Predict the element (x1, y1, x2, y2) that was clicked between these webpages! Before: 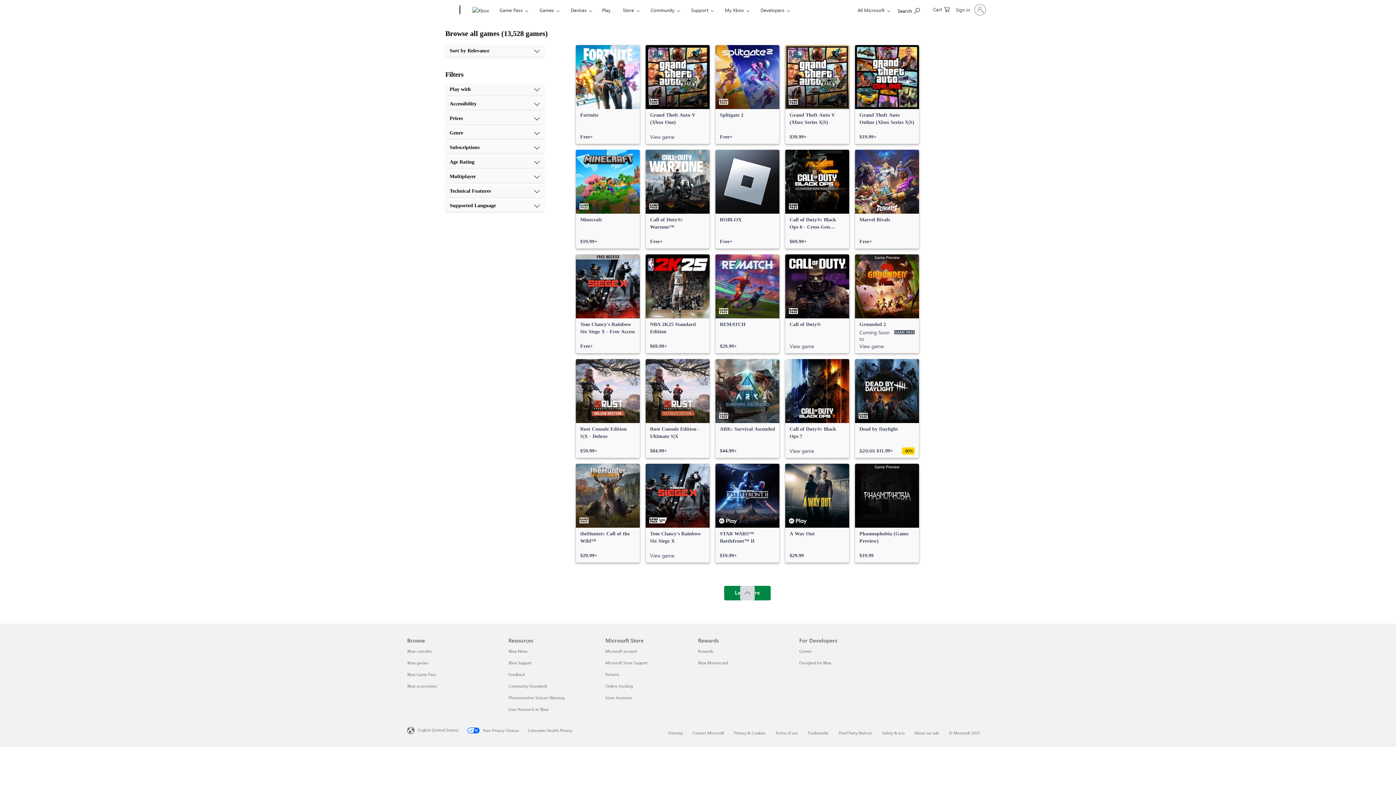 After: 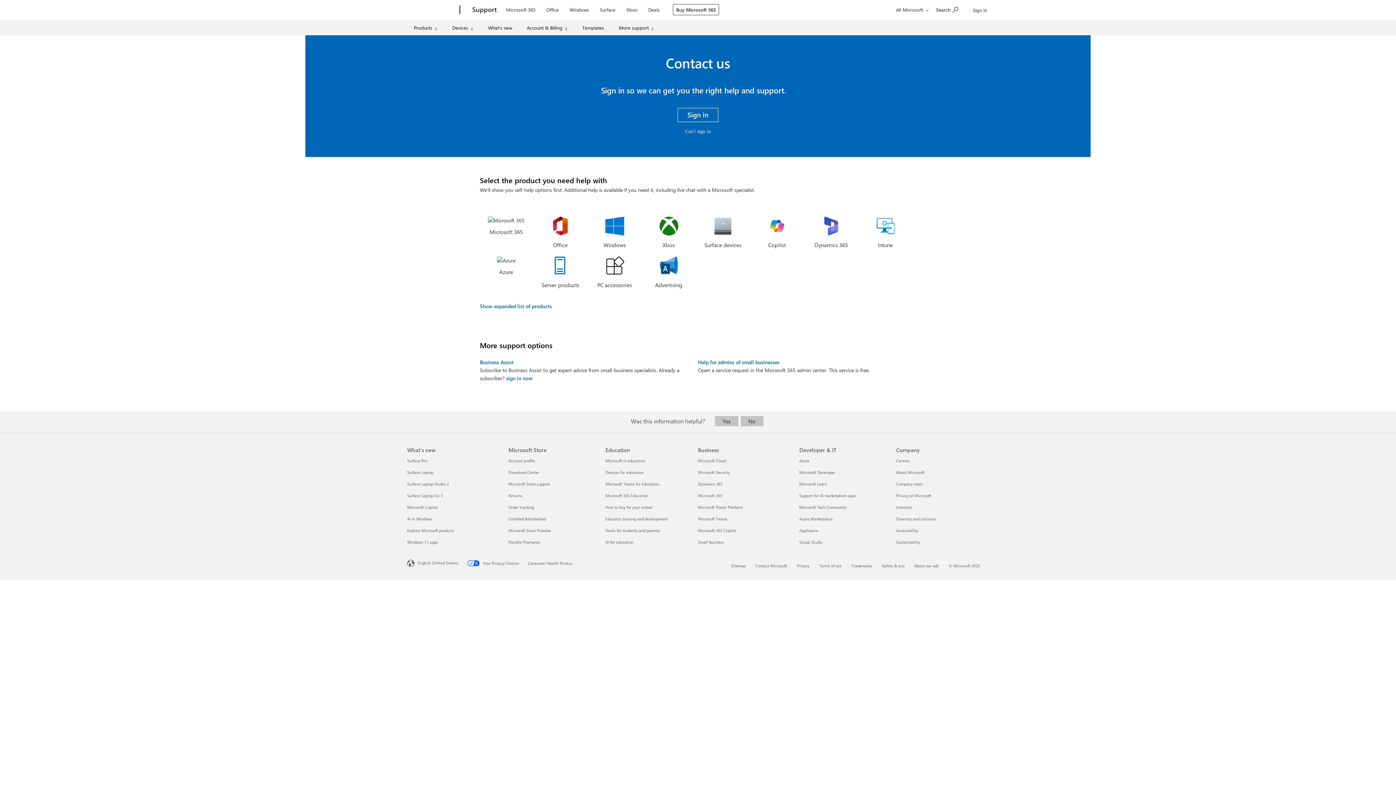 Action: bbox: (692, 730, 724, 735) label: Contact Microsoft